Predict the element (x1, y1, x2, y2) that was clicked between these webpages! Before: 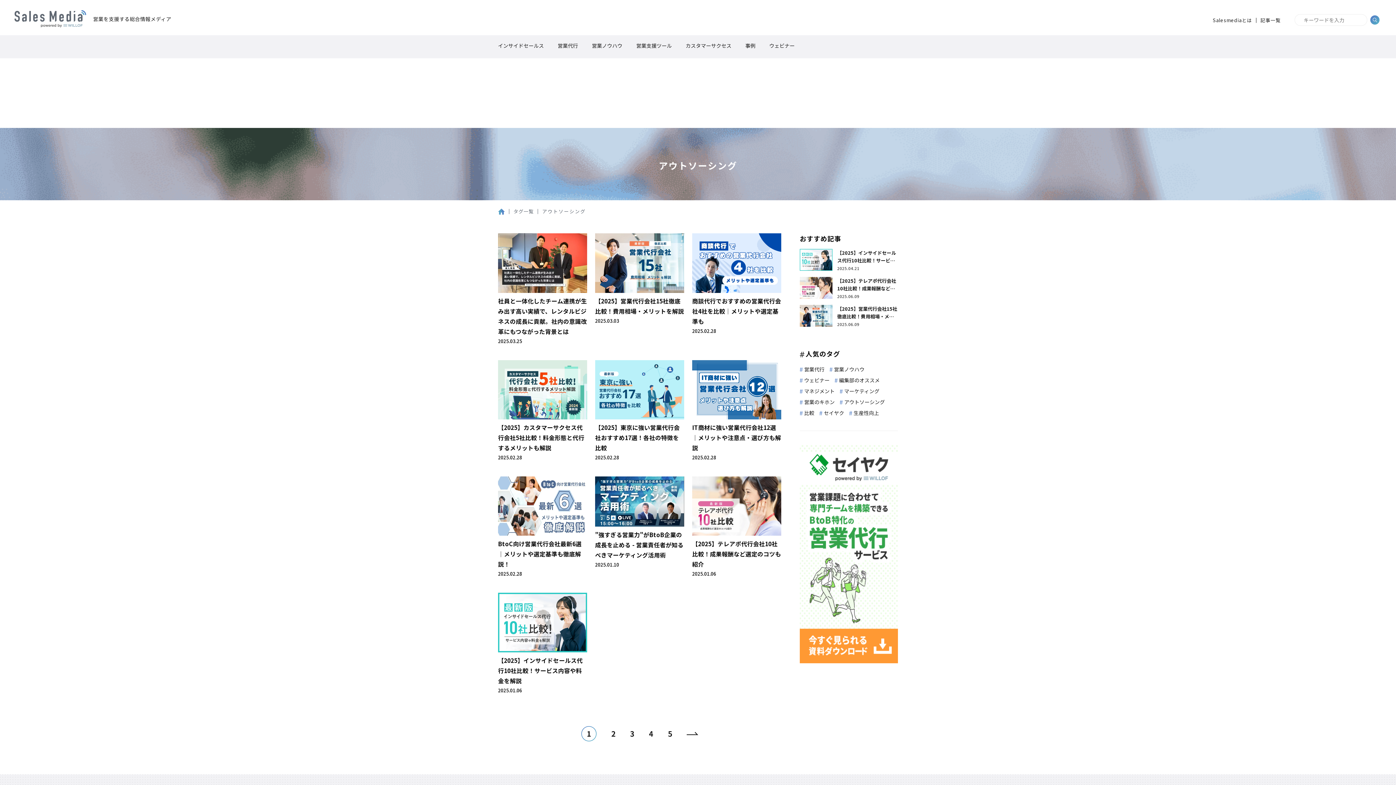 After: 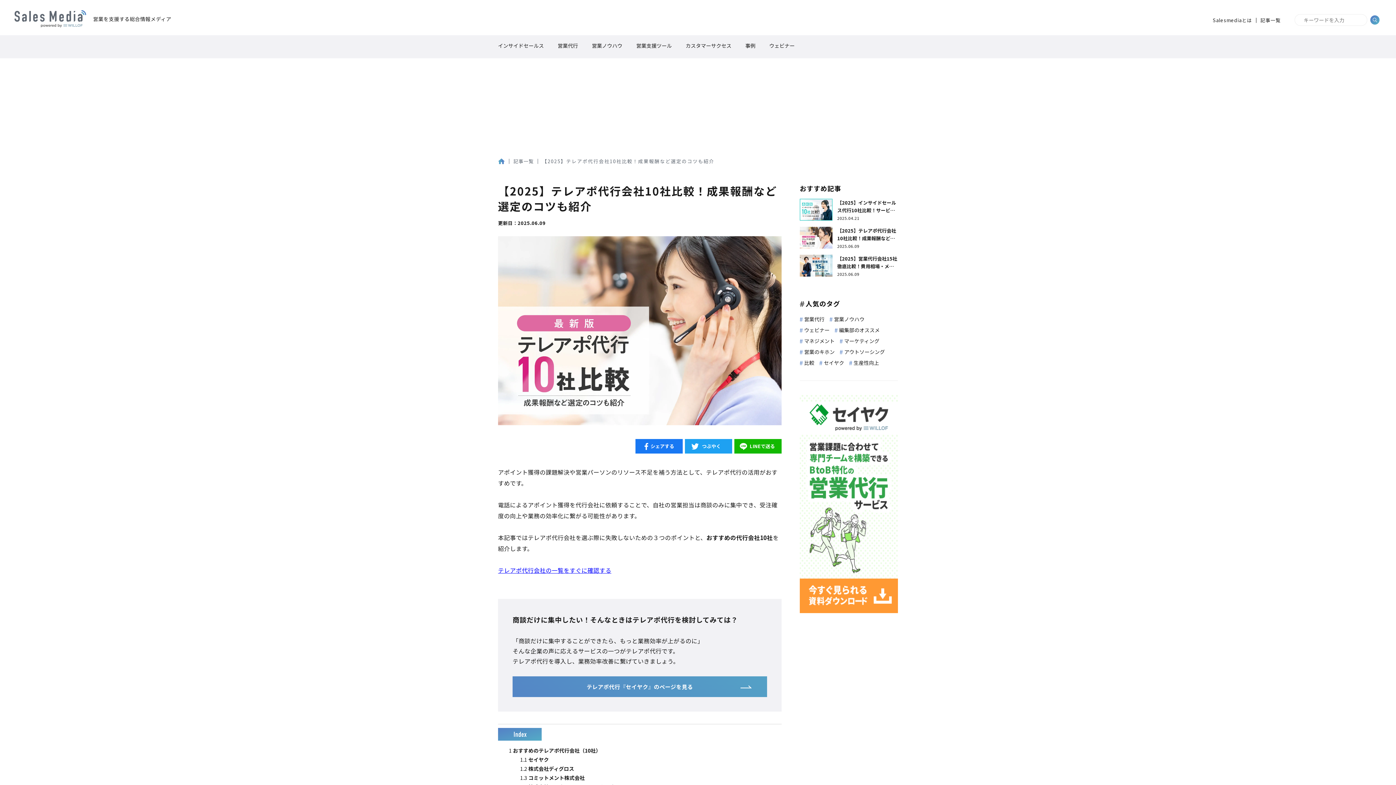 Action: label: 【2025】テレアポ代行会社10社比較！成果報酬など選定のコツも紹介

2025.06.09 bbox: (800, 277, 898, 301)